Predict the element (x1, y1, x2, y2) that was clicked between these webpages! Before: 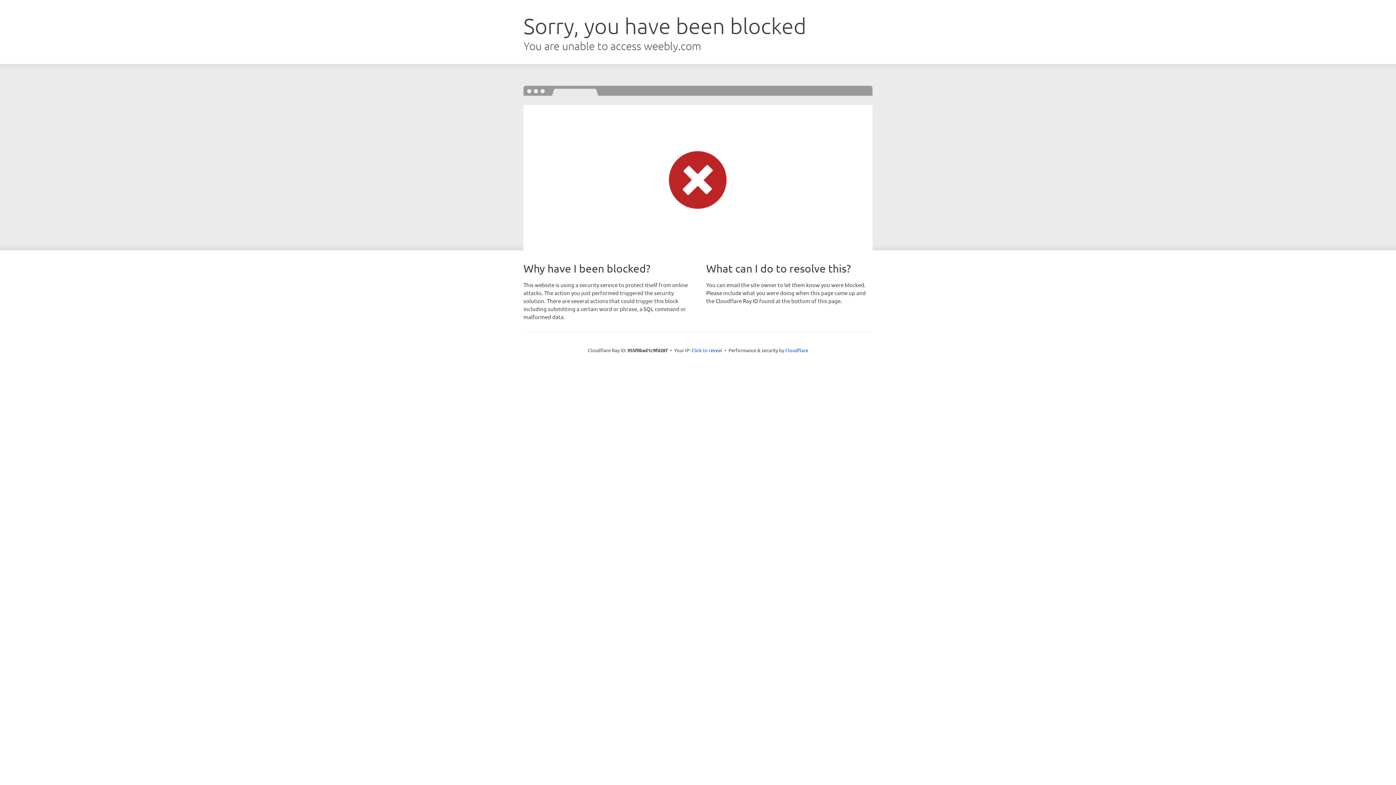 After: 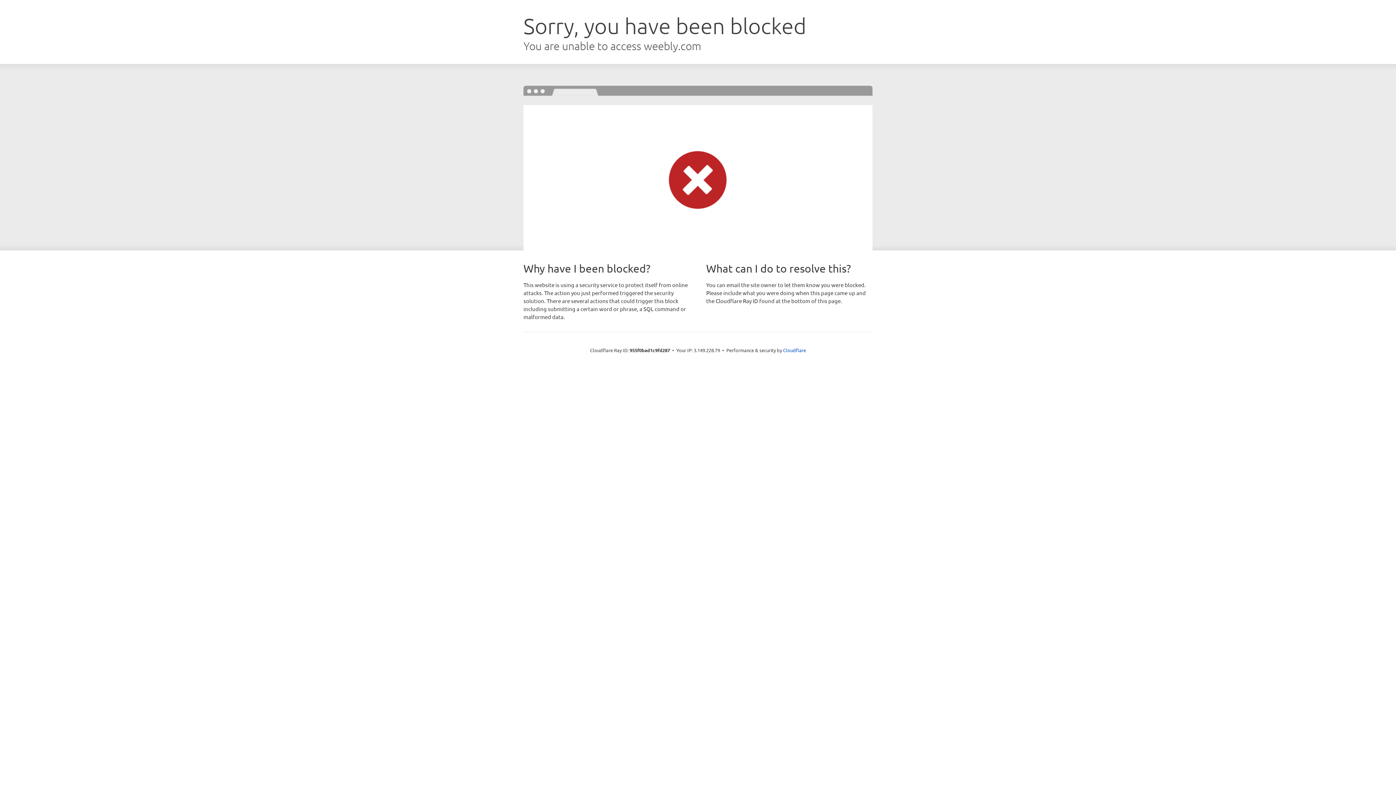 Action: bbox: (691, 346, 722, 353) label: Click to reveal